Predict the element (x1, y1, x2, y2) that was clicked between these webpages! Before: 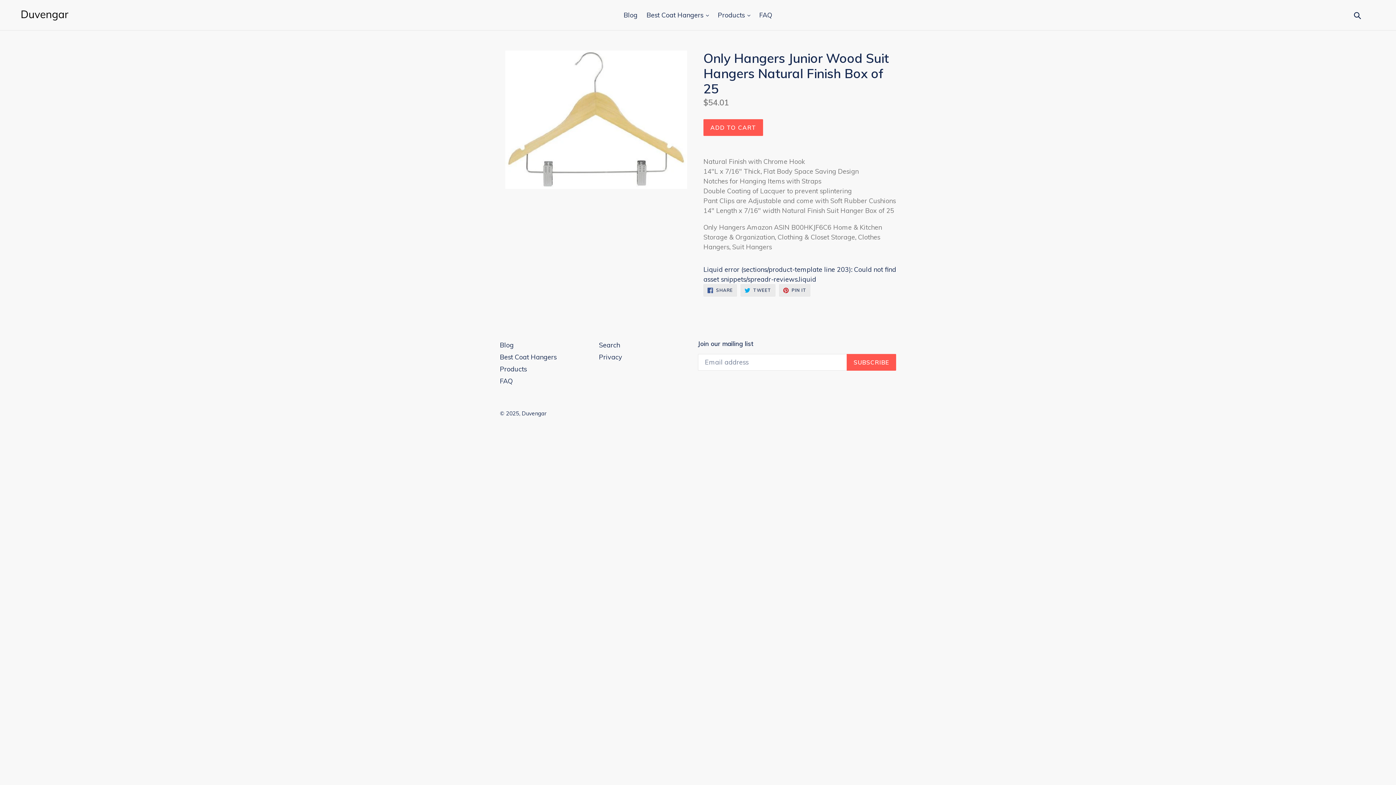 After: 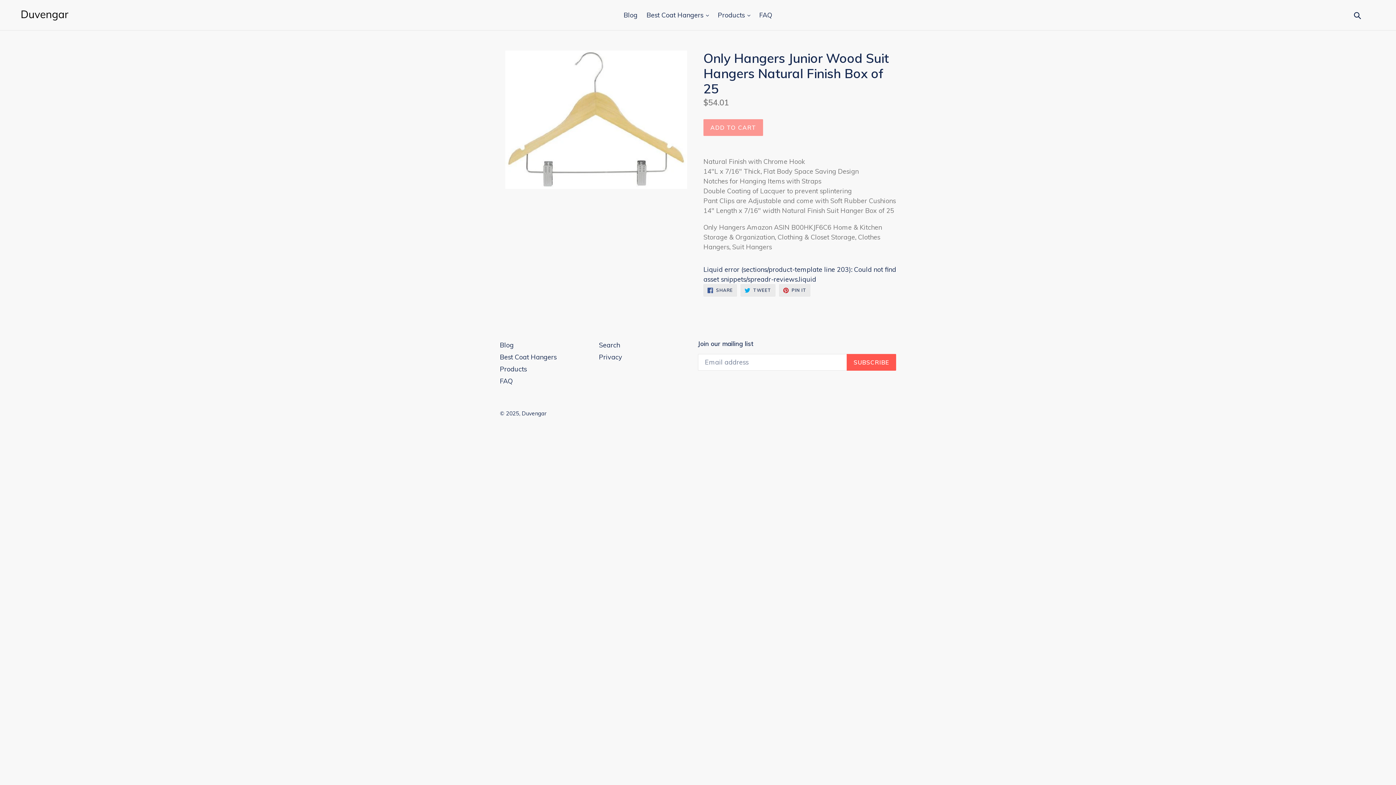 Action: label: ADD TO CART bbox: (703, 119, 763, 136)